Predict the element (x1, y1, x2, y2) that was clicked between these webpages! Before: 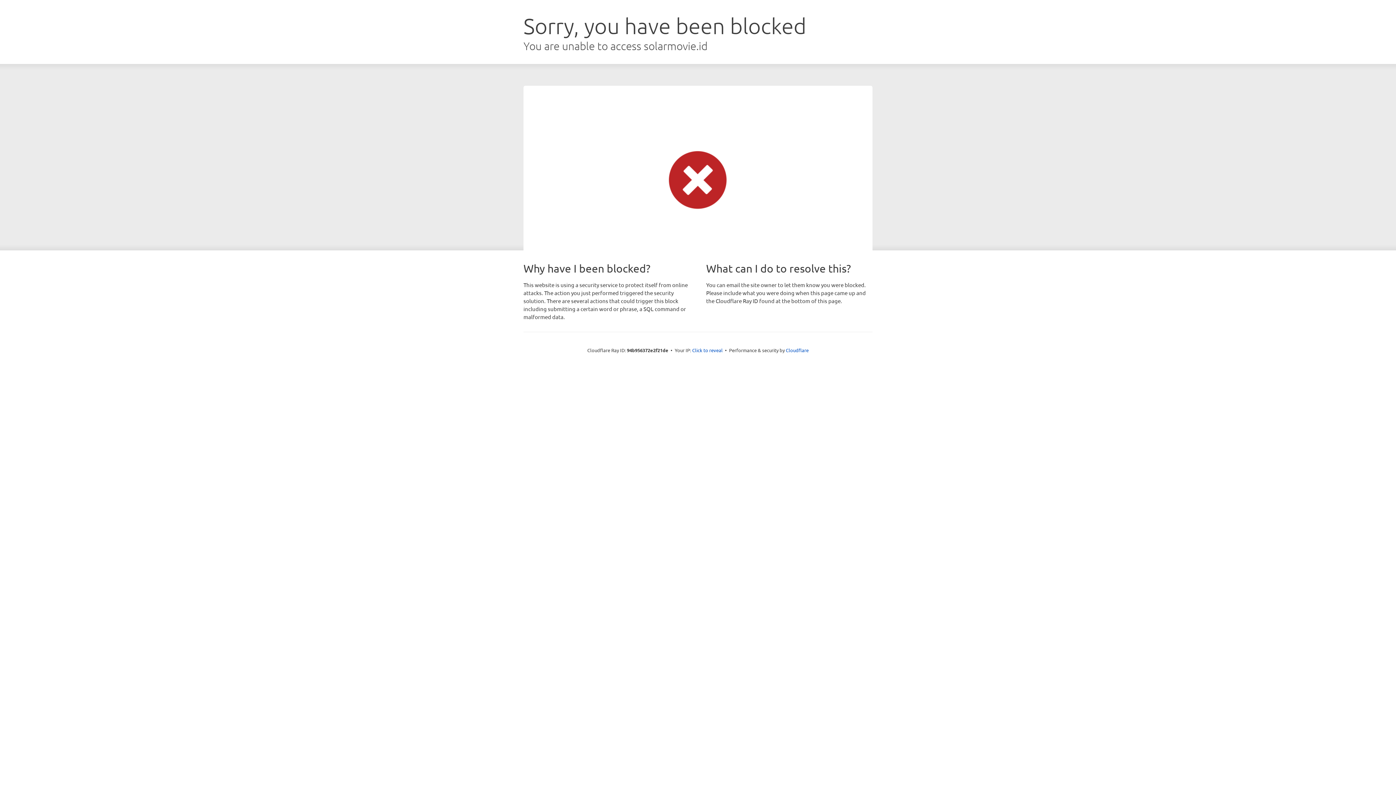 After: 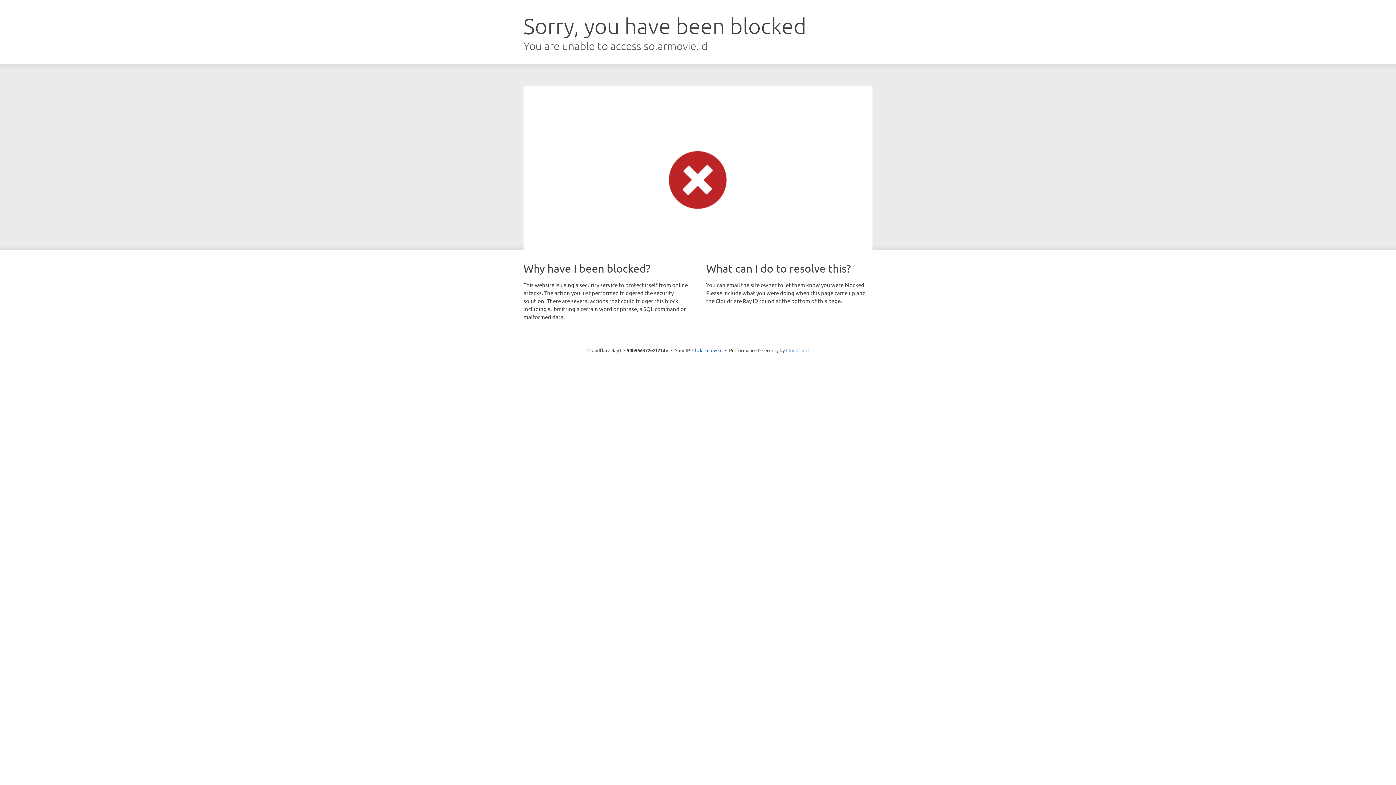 Action: bbox: (786, 347, 808, 353) label: Cloudflare